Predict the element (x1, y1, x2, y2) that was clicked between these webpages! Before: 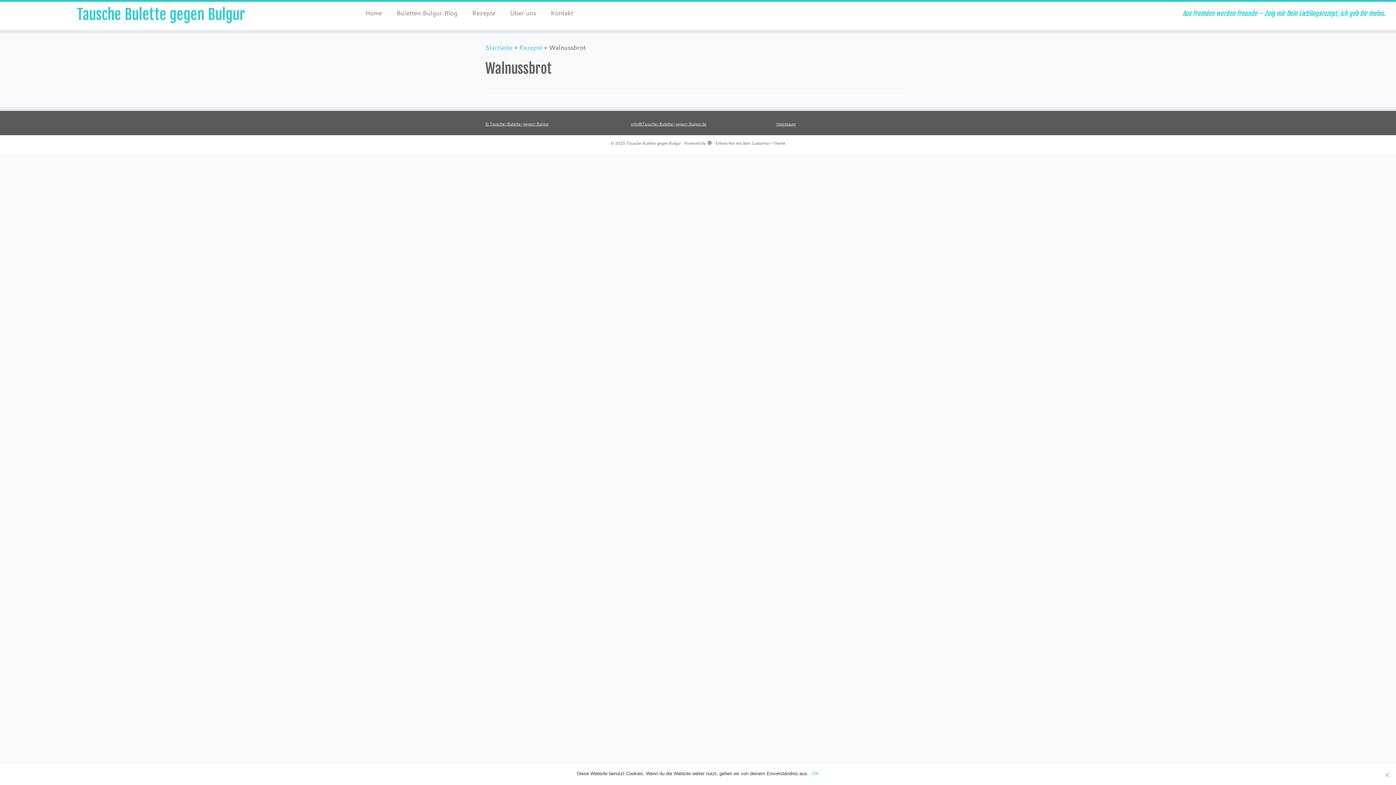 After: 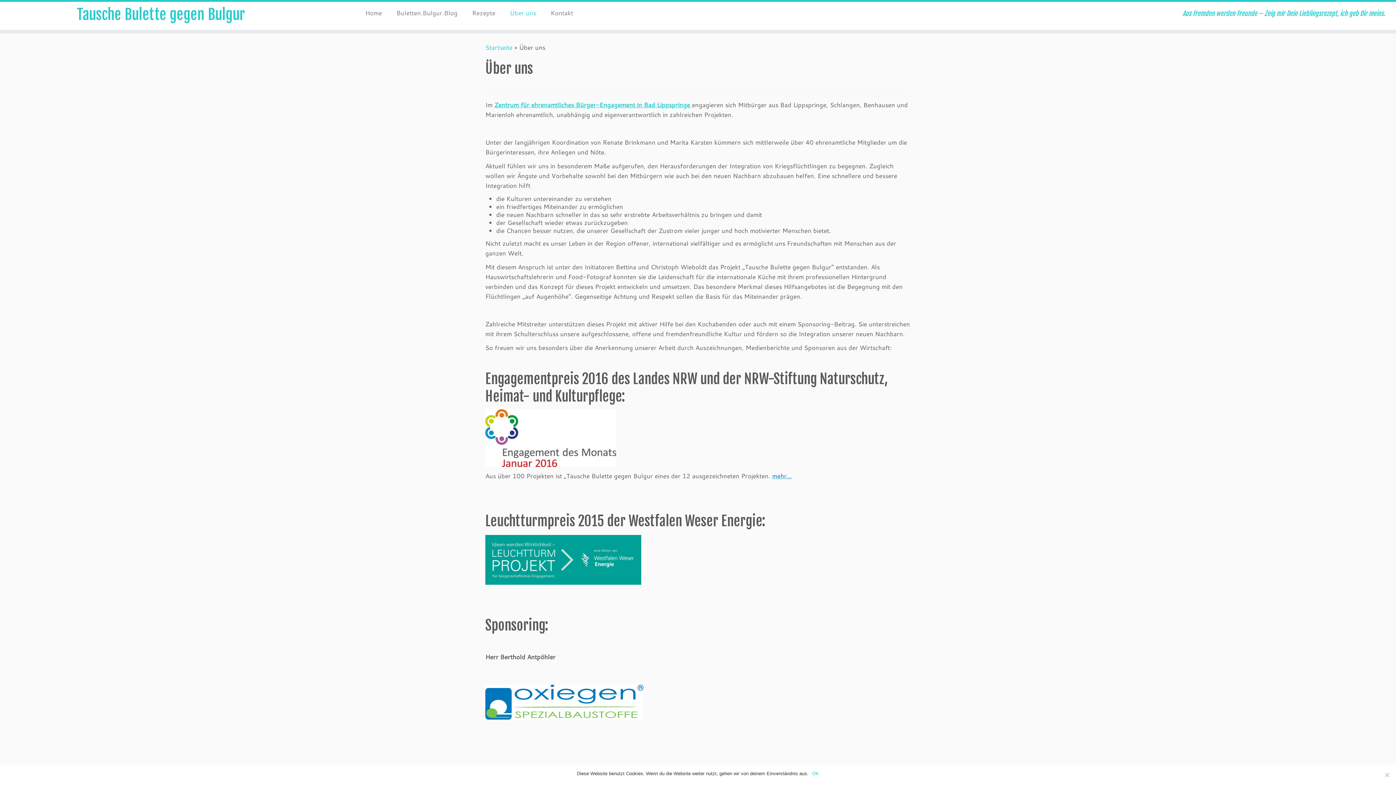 Action: label: Über uns bbox: (502, 6, 543, 19)